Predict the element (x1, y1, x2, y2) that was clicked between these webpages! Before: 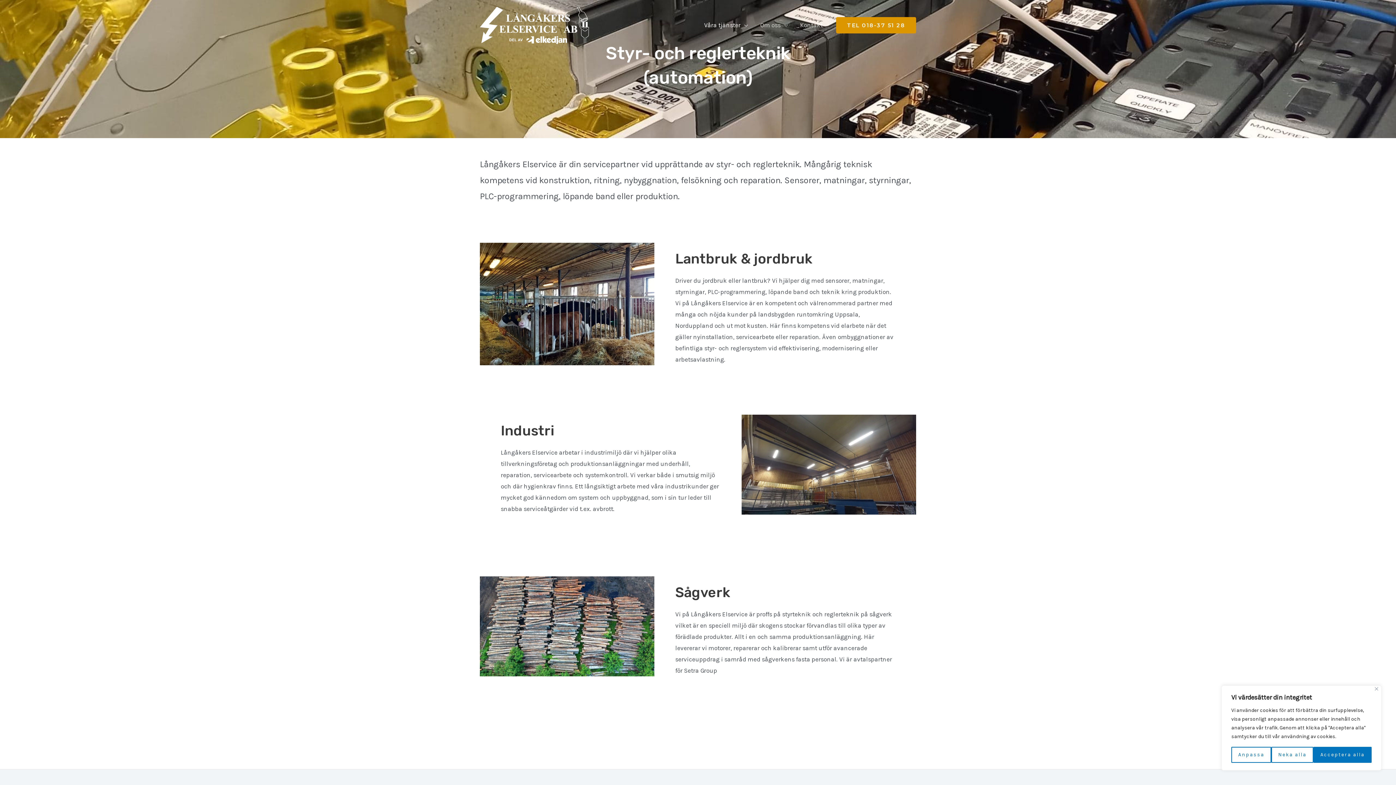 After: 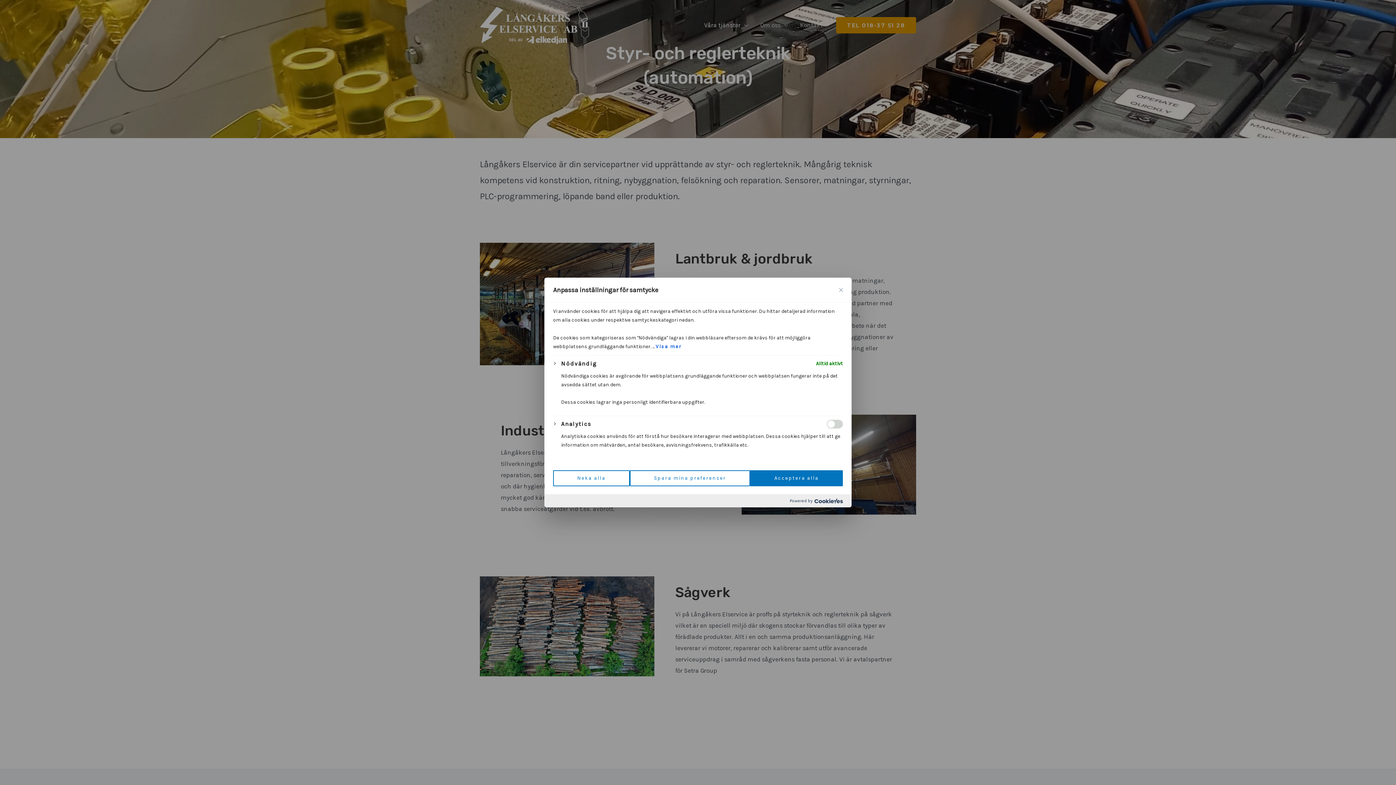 Action: bbox: (1231, 747, 1271, 763) label: Anpassa